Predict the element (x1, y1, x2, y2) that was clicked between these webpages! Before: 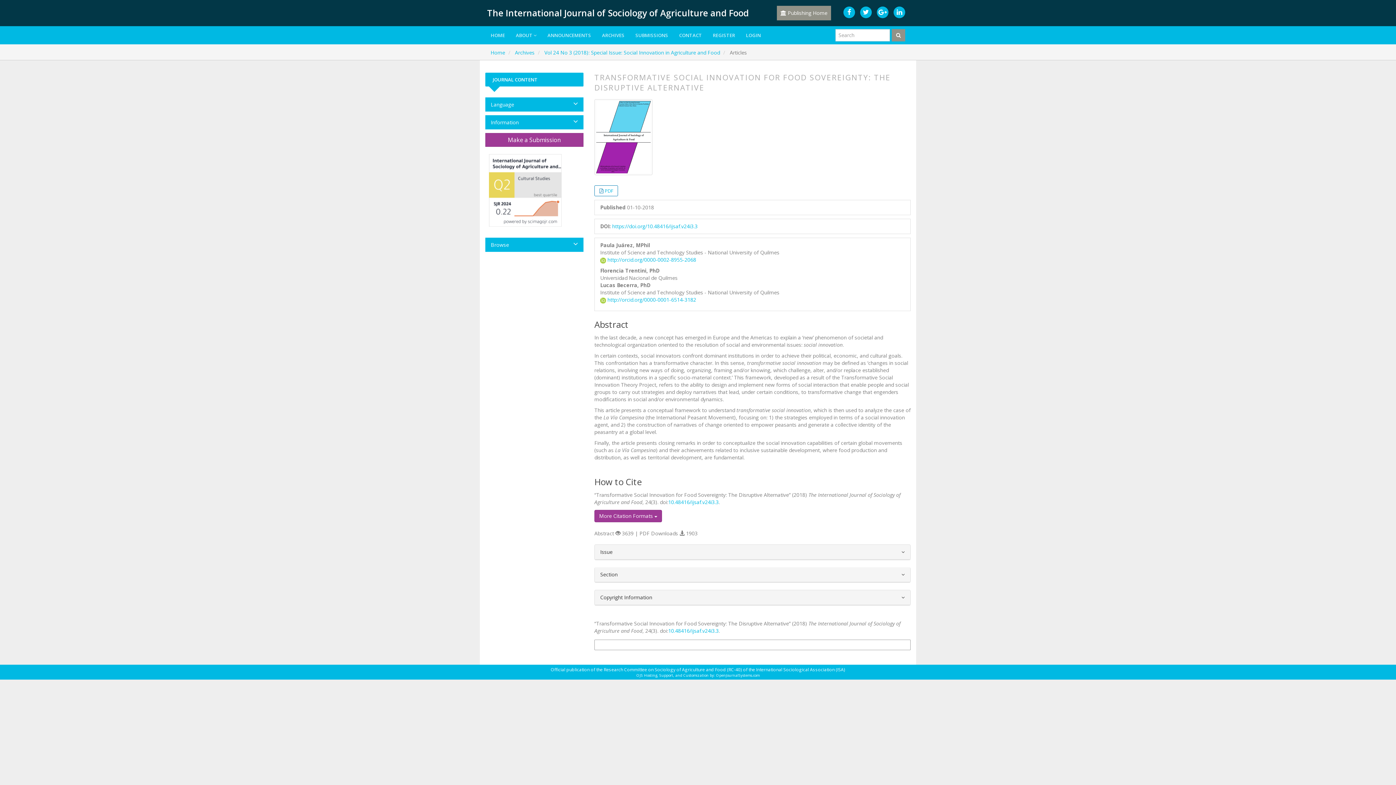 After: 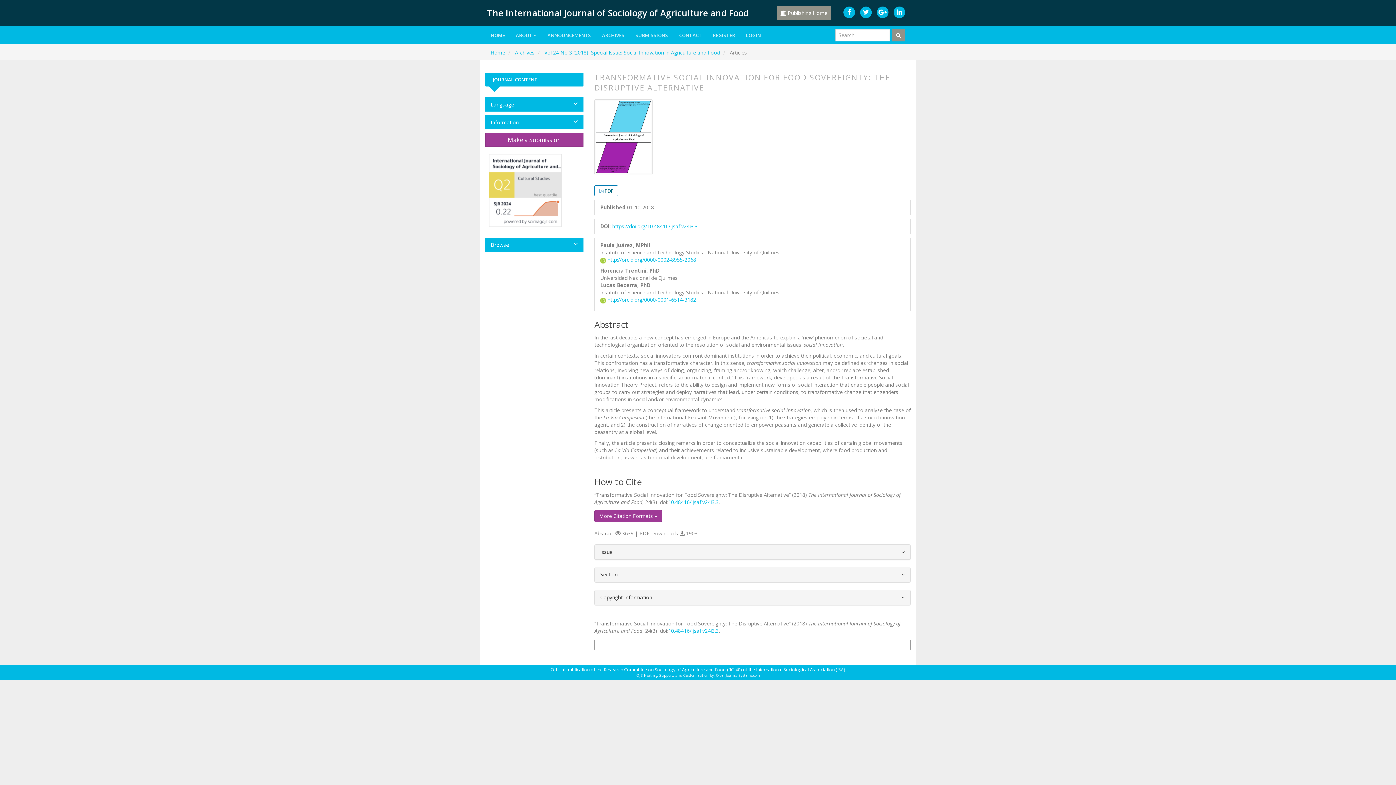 Action: bbox: (604, 187, 613, 194) label: PDF